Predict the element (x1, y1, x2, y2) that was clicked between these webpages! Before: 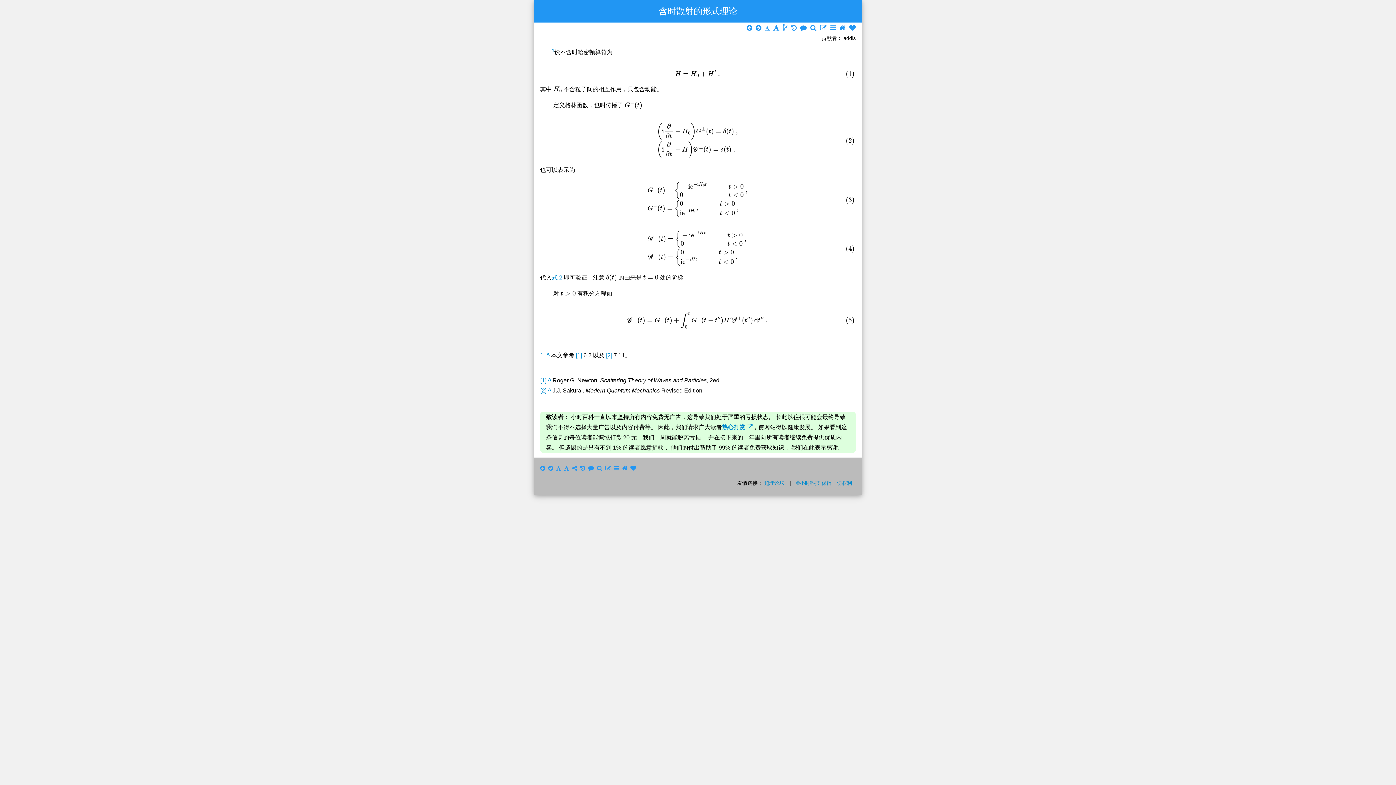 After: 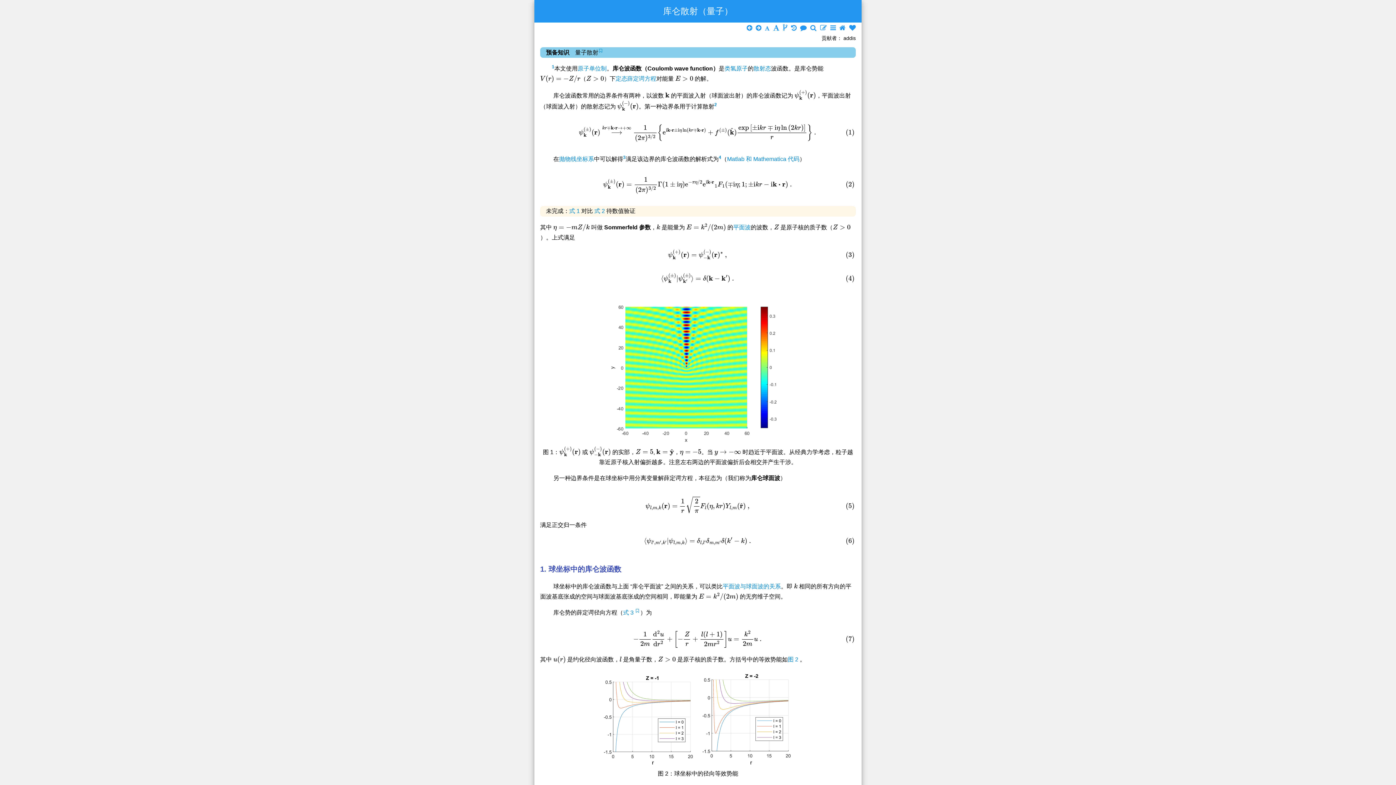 Action: bbox: (756, 24, 761, 31)